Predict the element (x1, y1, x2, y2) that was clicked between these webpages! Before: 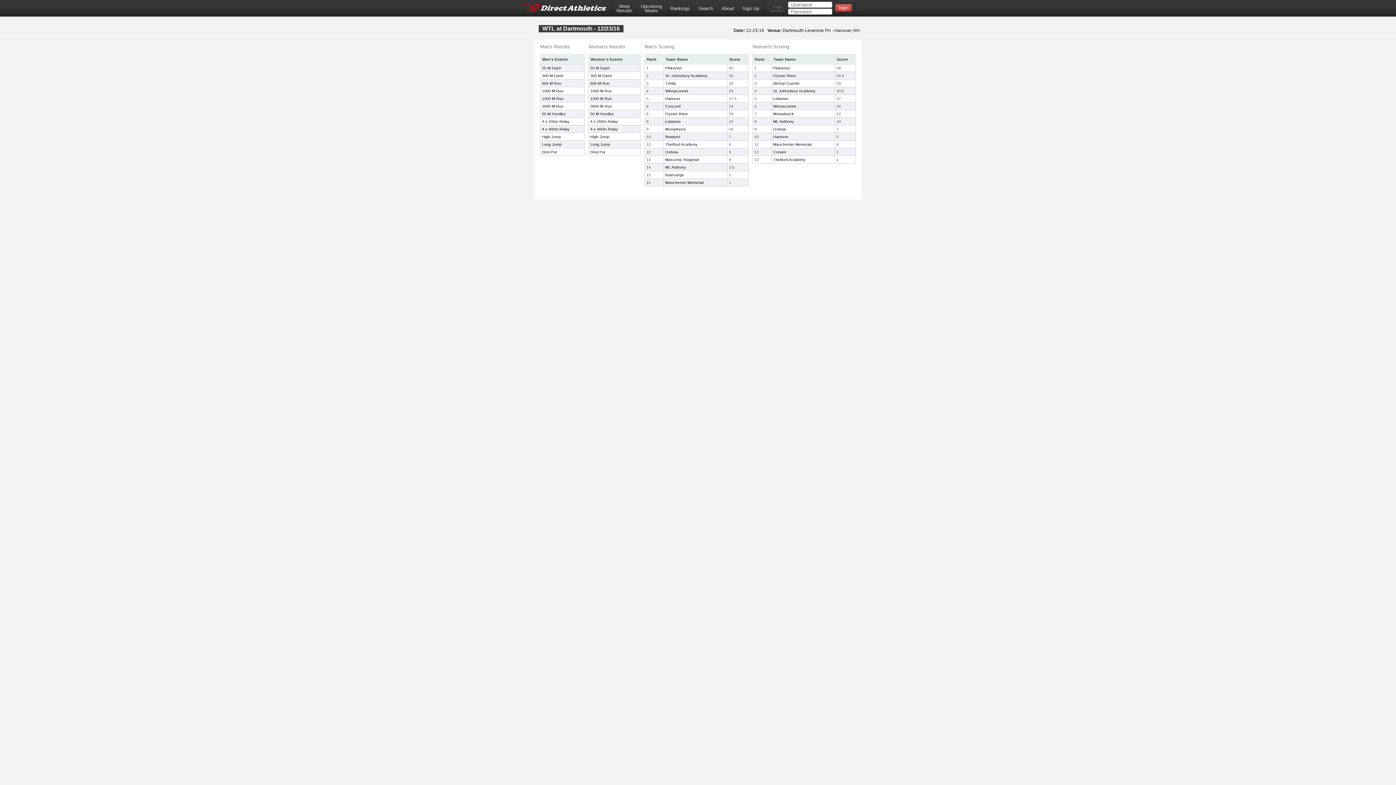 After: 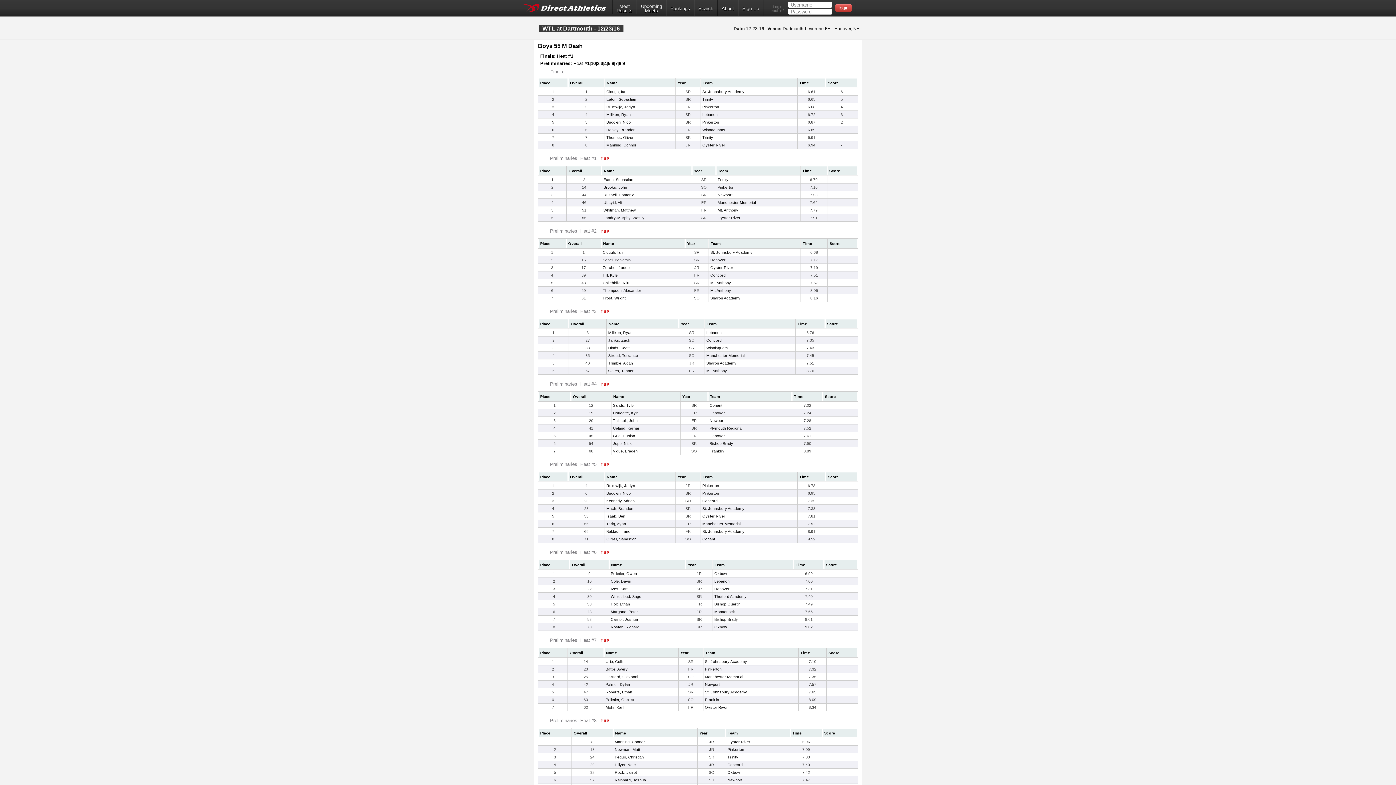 Action: bbox: (542, 65, 561, 70) label: 55 M Dash